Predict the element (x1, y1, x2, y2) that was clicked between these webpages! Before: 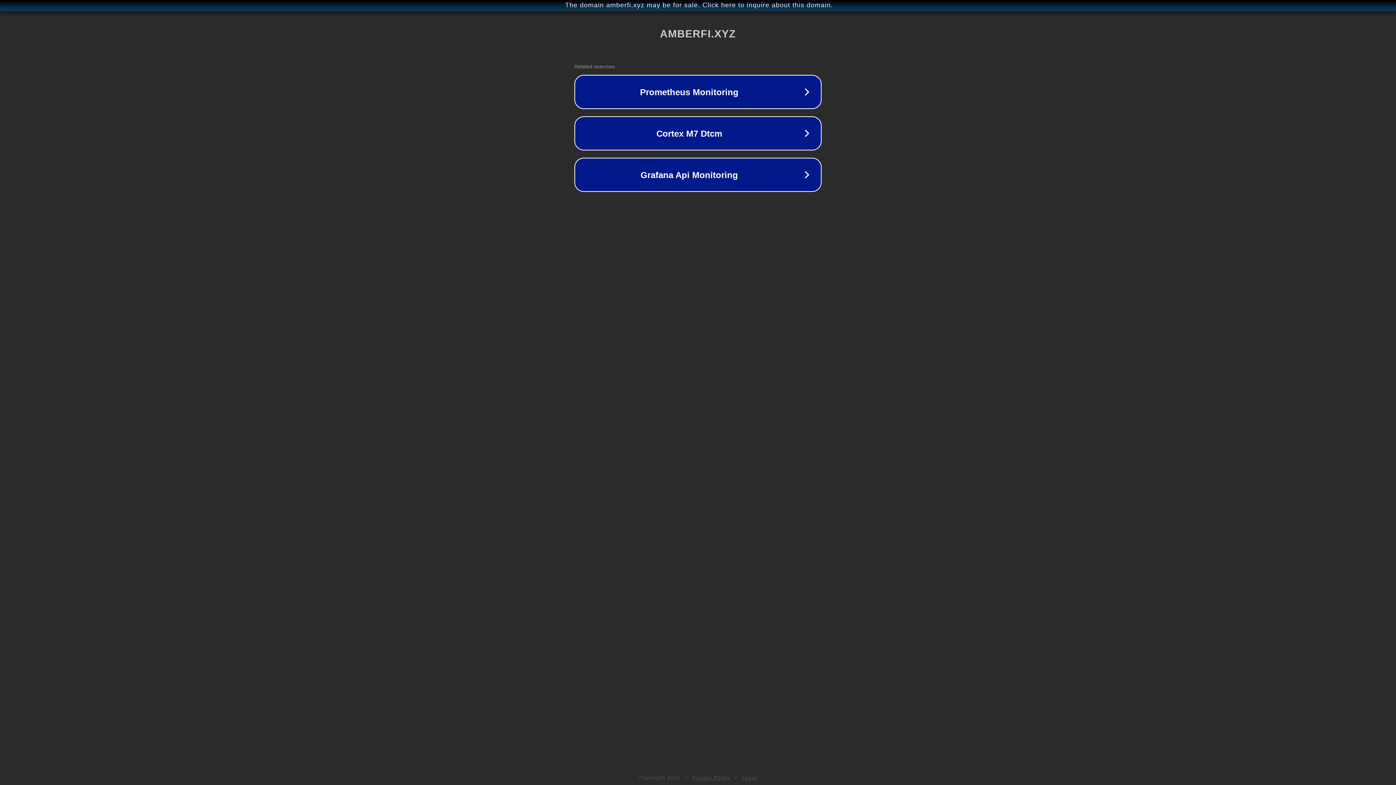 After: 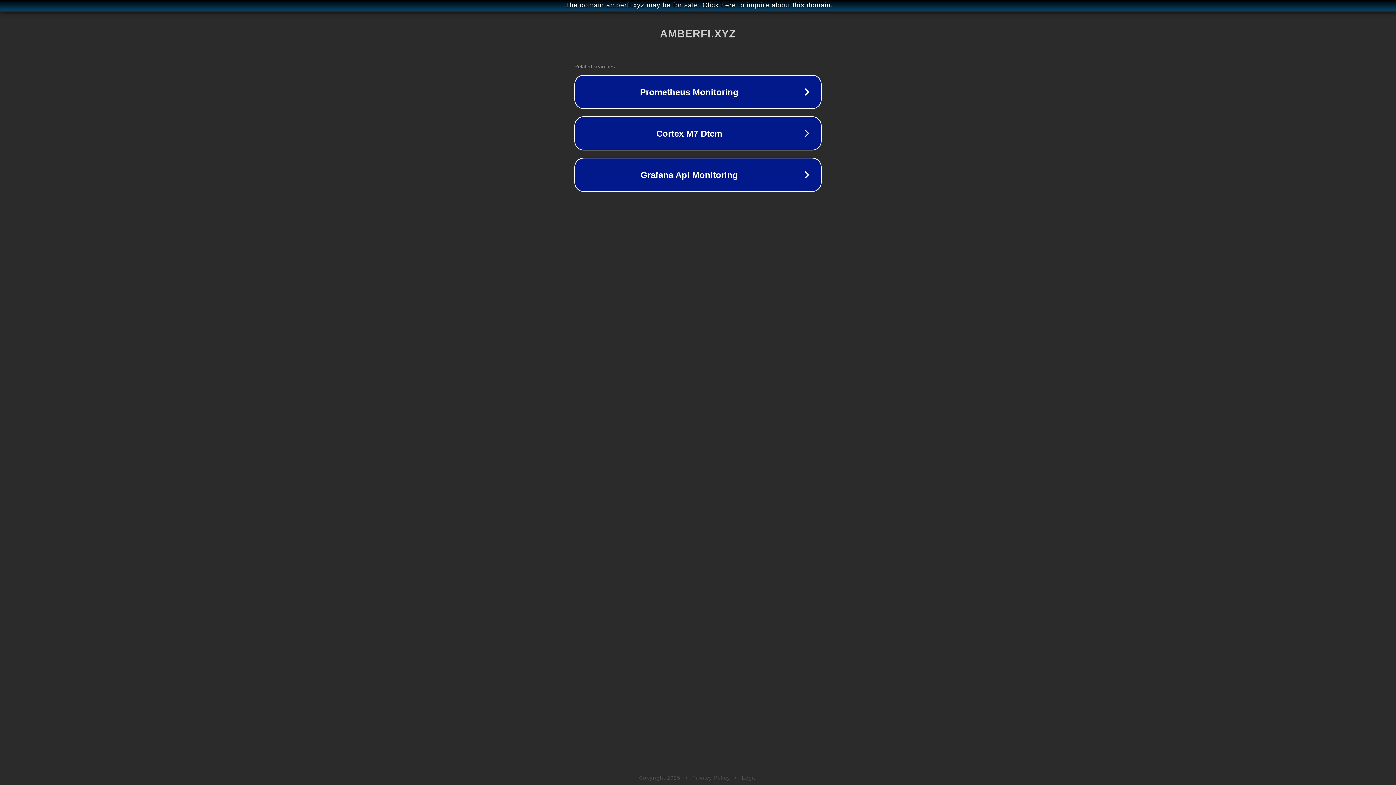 Action: bbox: (742, 775, 757, 781) label: Legal